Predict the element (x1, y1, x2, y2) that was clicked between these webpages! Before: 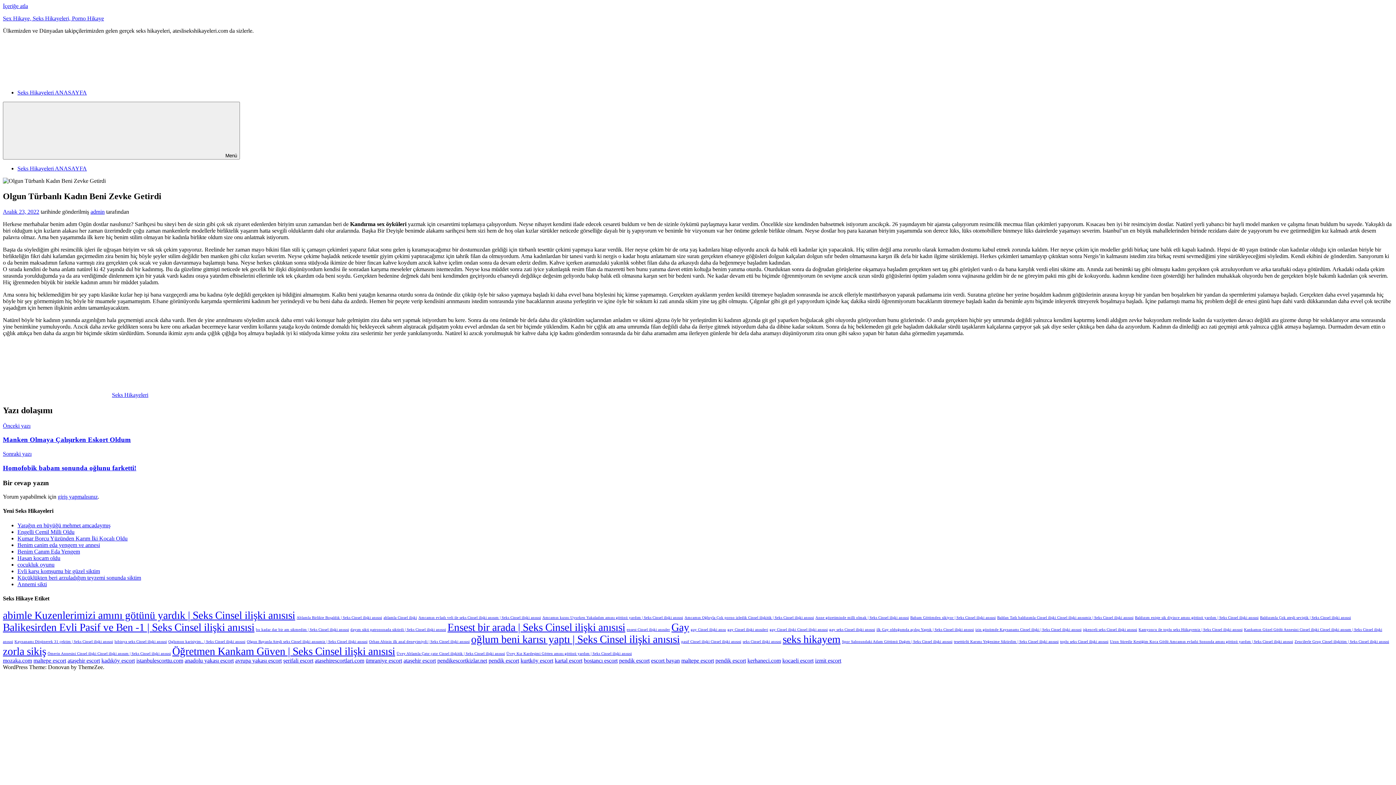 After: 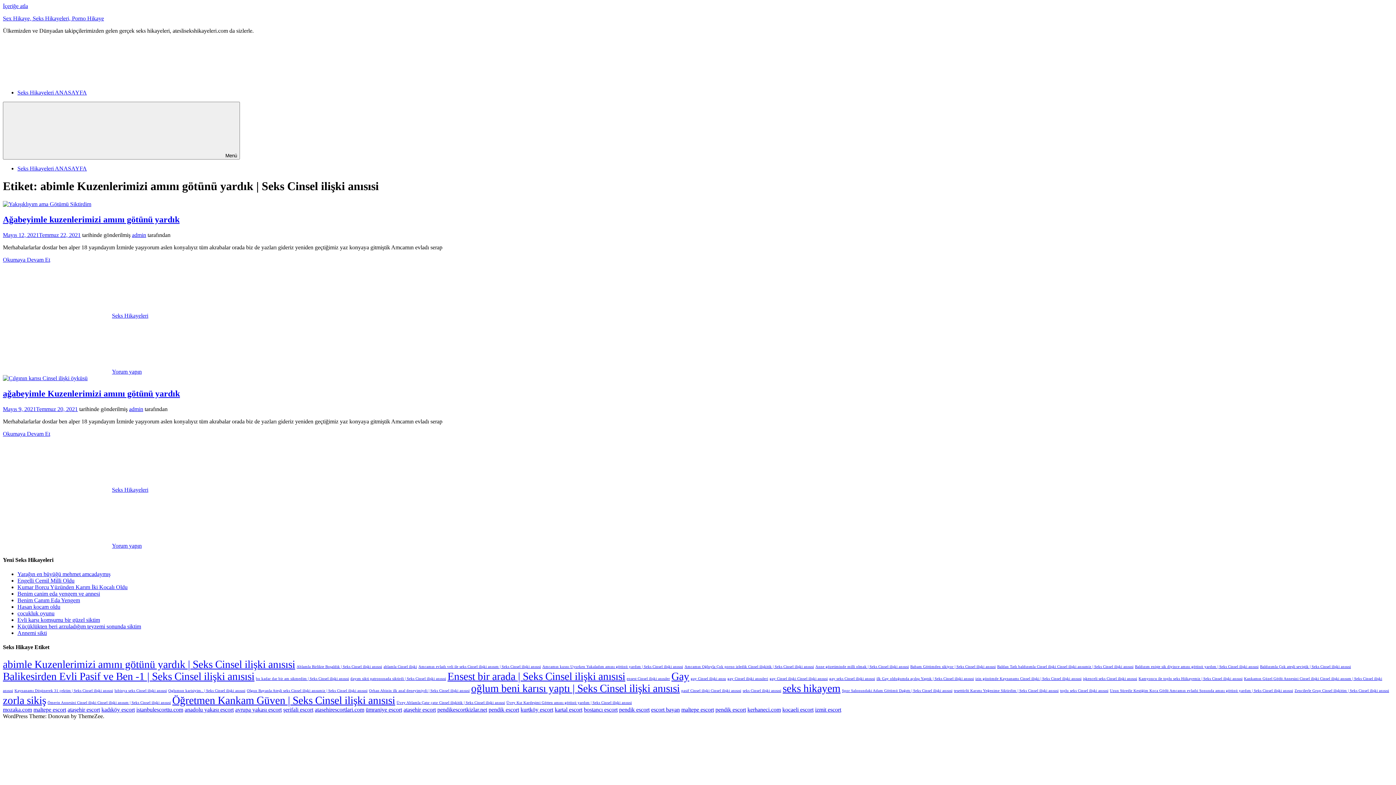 Action: label: abimle Kuzenlerimizi amını götünü yardık | Seks Cinsel ilişki anısısi (2 öge) bbox: (2, 609, 295, 621)